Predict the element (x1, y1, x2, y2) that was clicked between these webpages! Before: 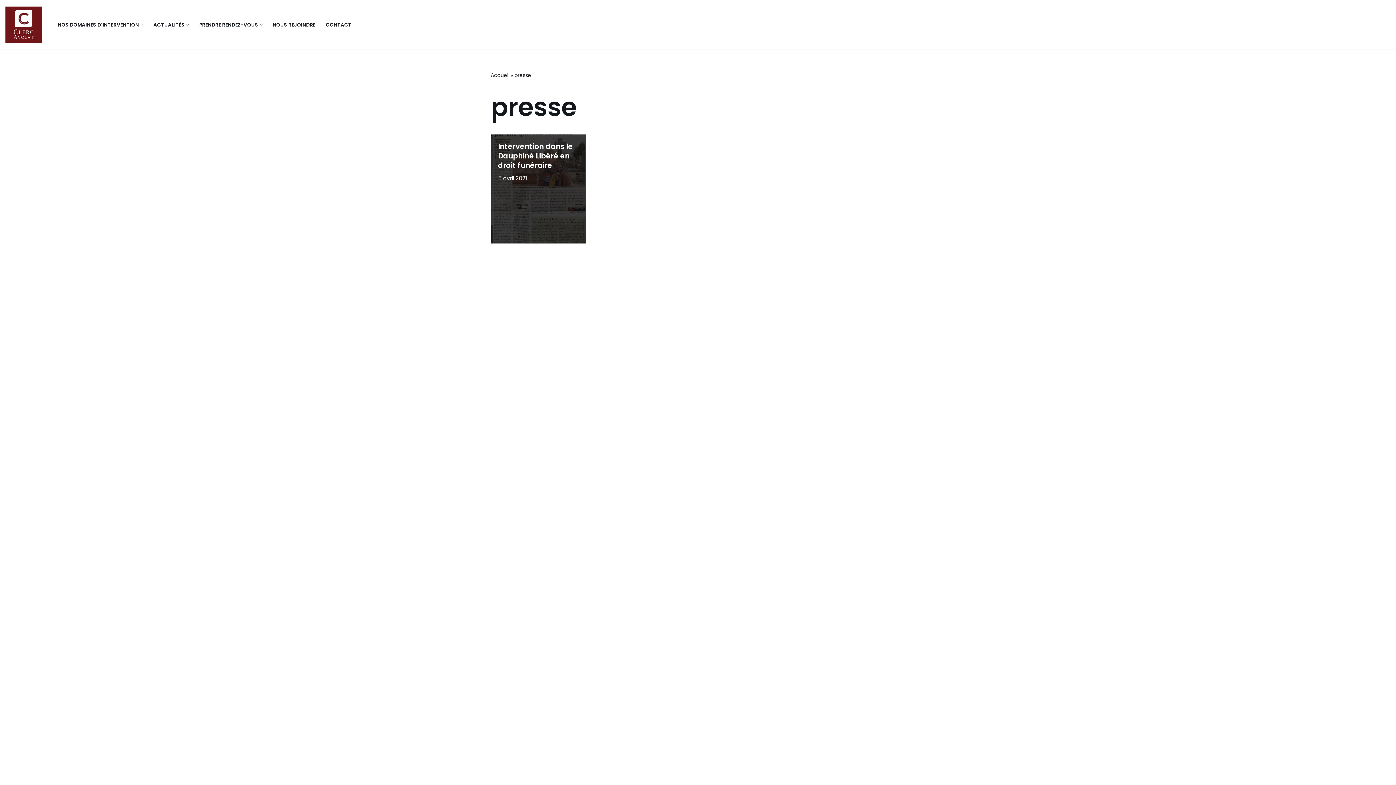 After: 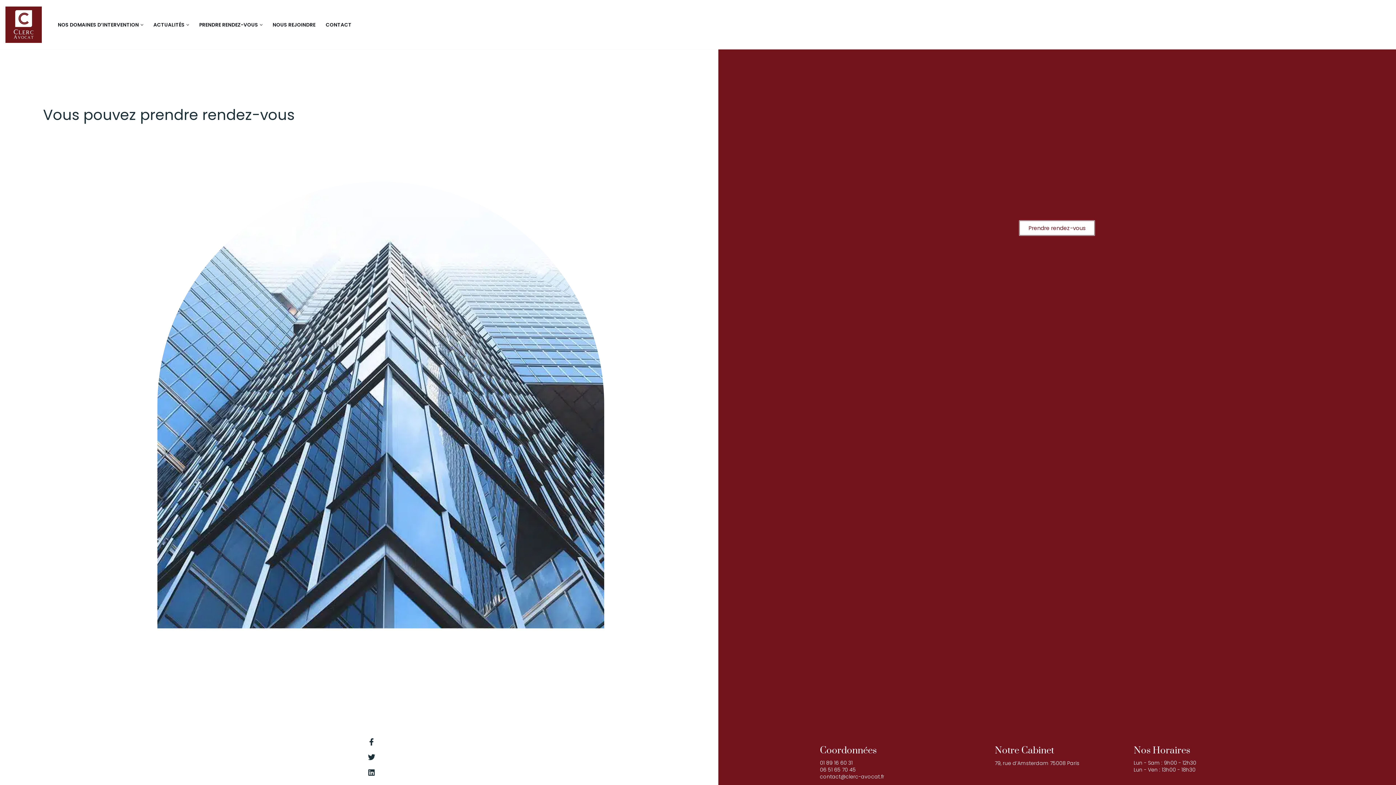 Action: label: CONTACT bbox: (325, 20, 351, 29)